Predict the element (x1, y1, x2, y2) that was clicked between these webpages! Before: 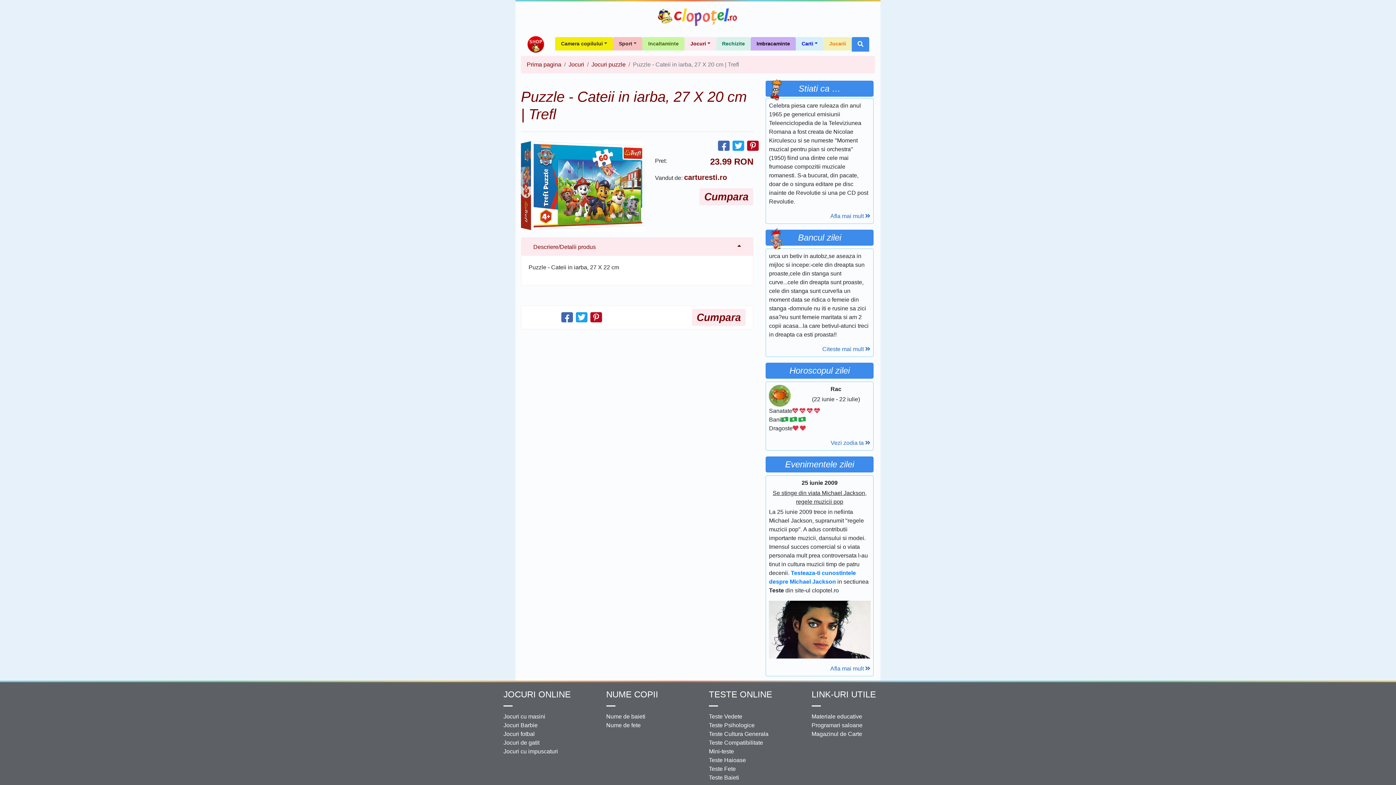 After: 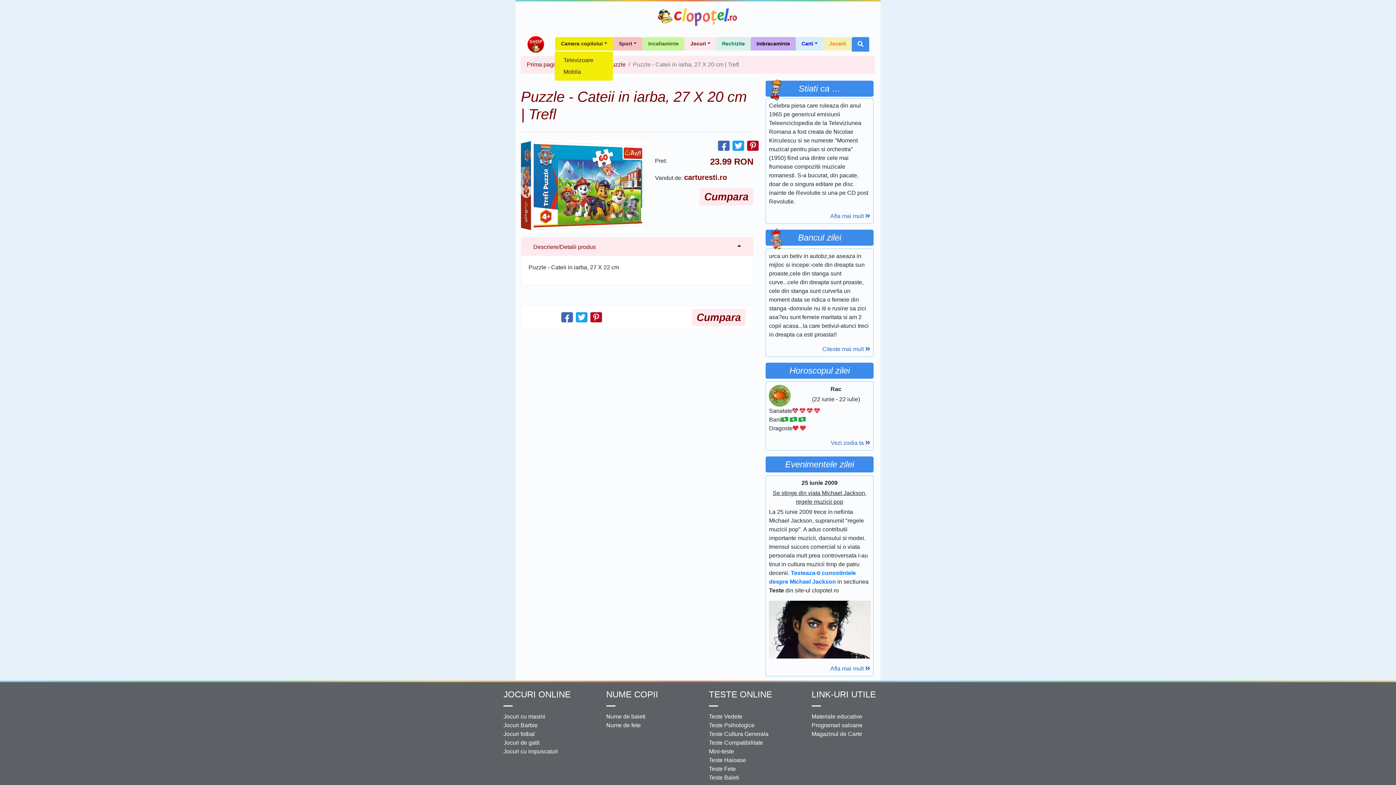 Action: label: Camera copilului bbox: (555, 37, 613, 50)